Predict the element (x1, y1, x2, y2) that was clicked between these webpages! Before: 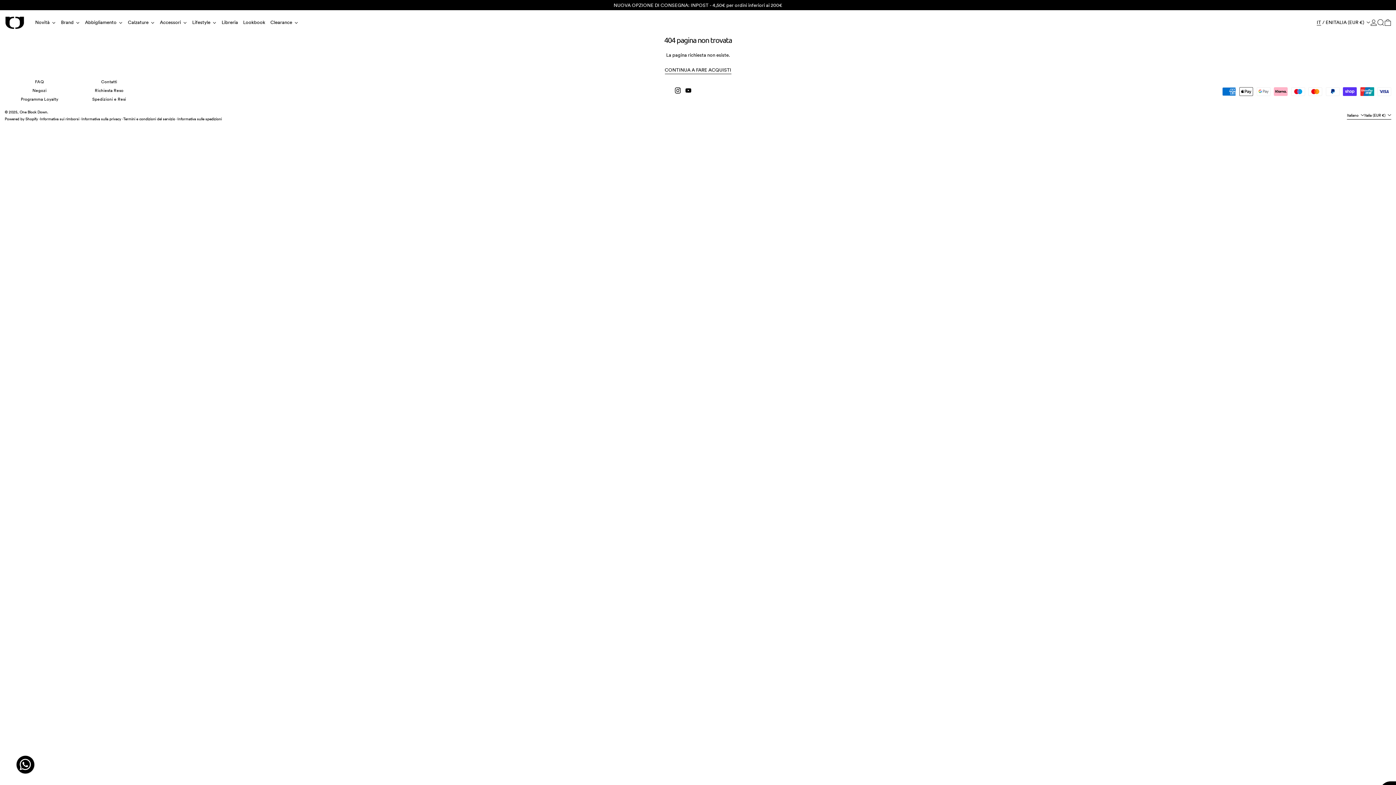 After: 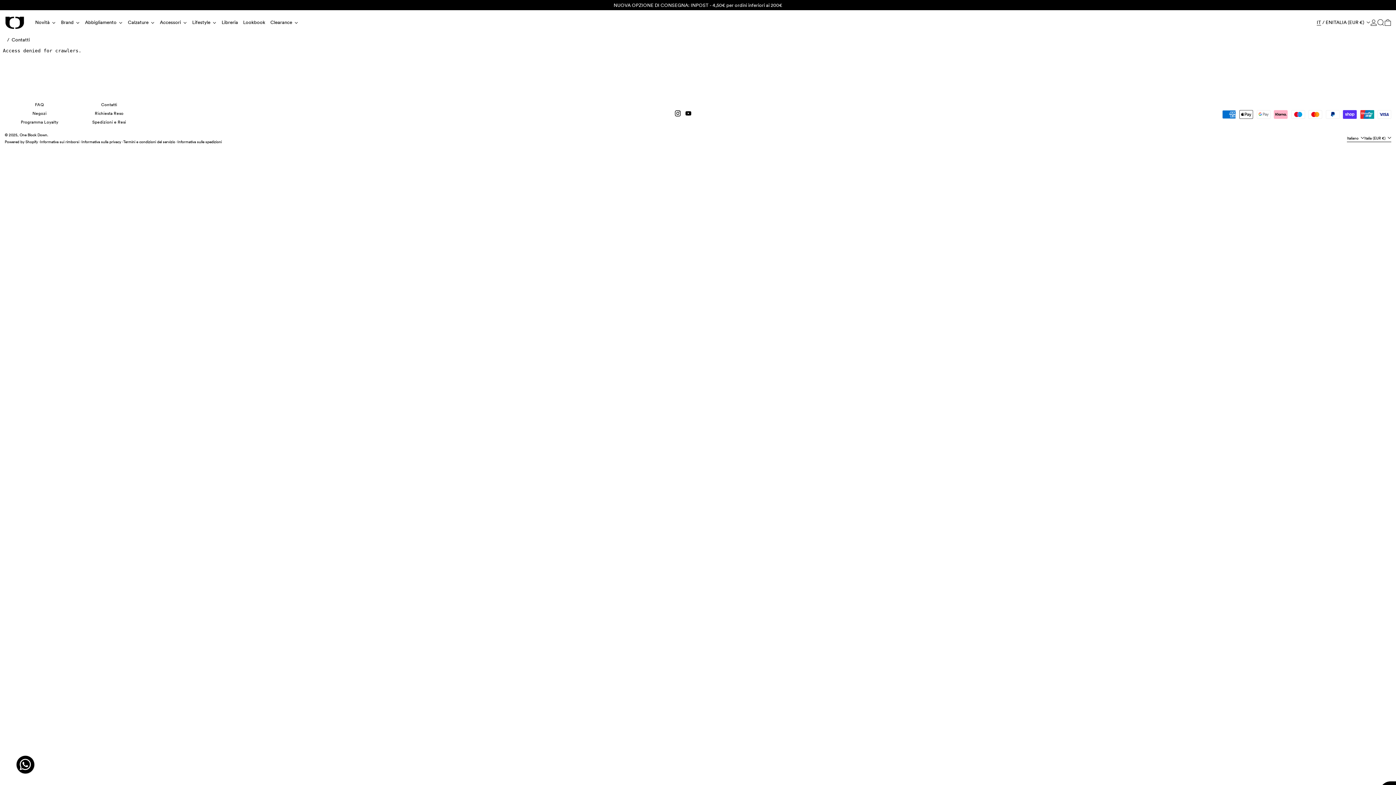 Action: label: Contatti bbox: (101, 79, 117, 84)